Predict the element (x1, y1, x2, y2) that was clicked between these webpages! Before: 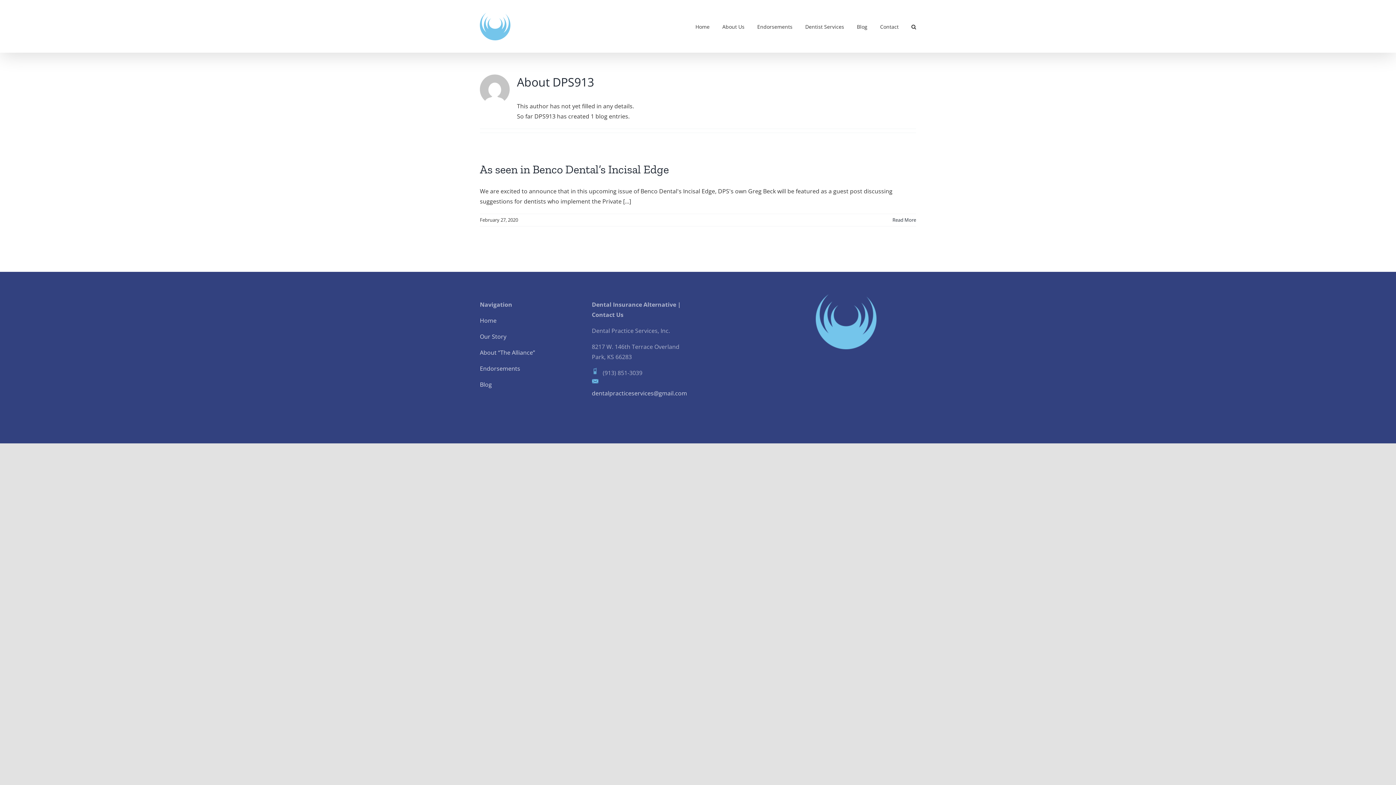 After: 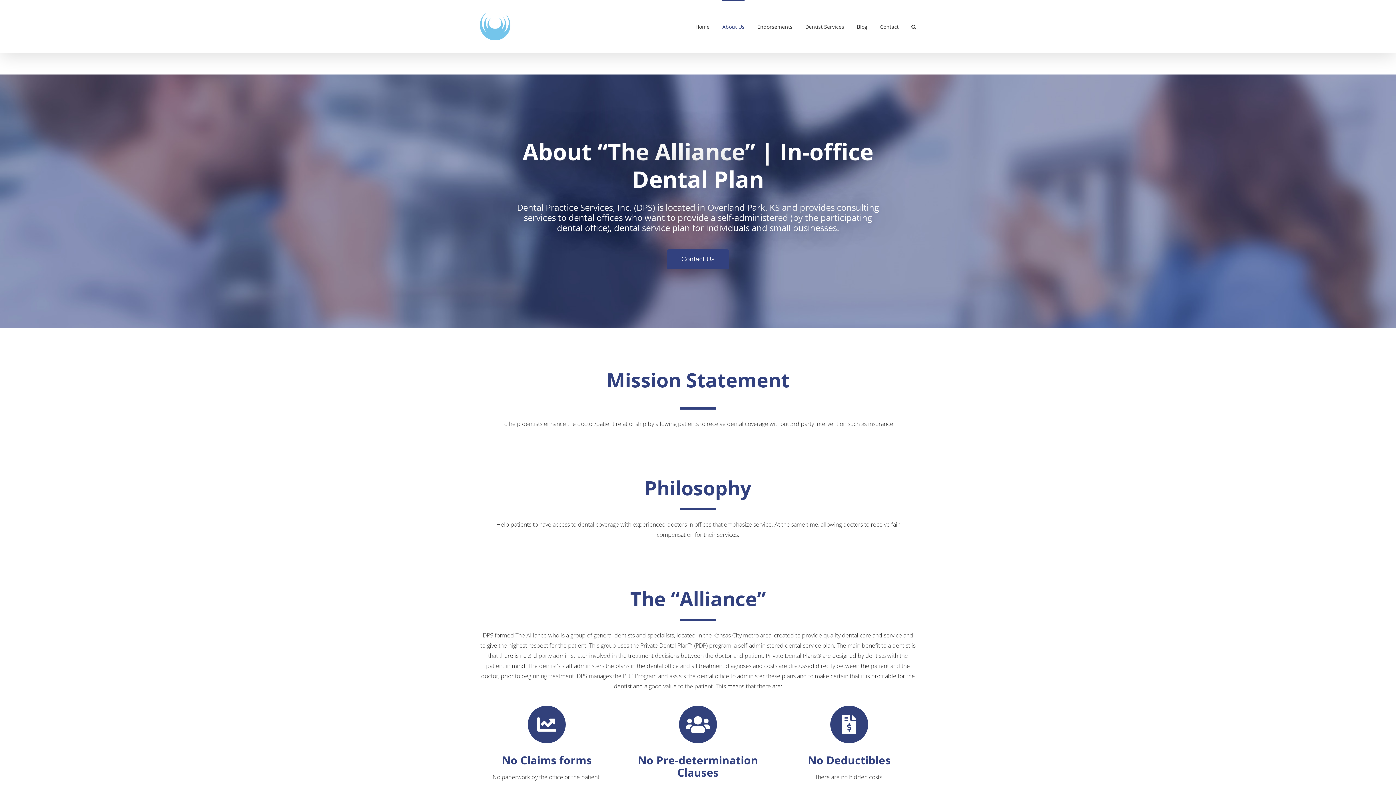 Action: bbox: (480, 348, 535, 356) label: About “The Alliance”